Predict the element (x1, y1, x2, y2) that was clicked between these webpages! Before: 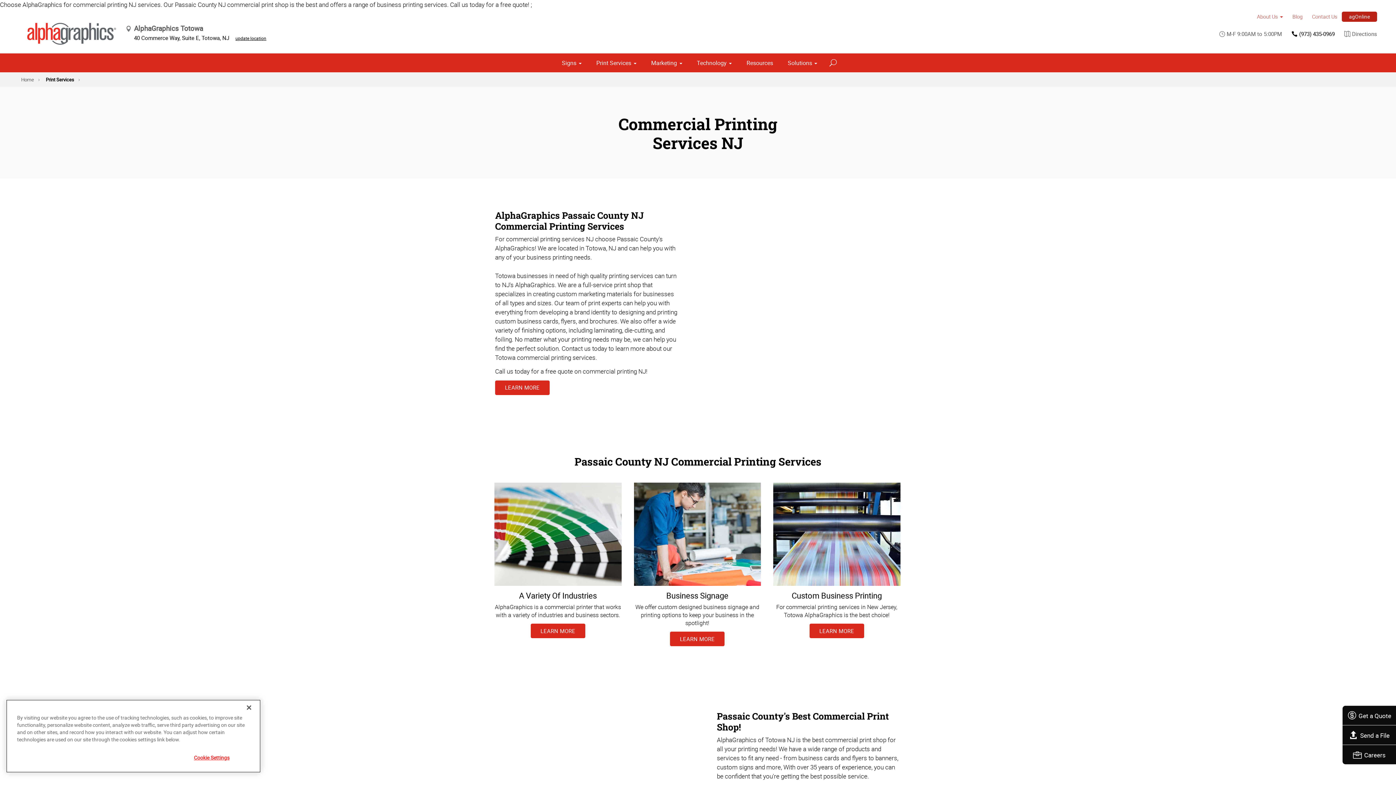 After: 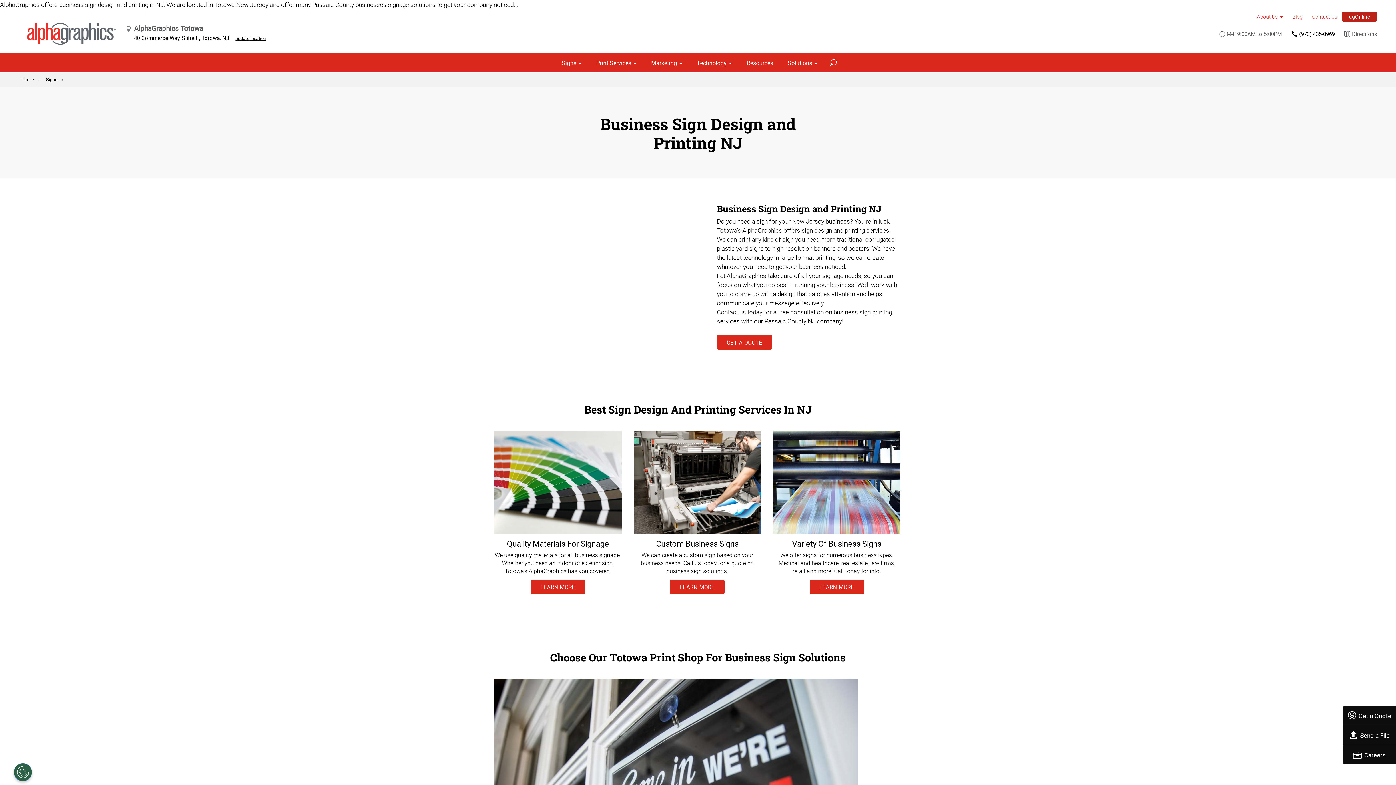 Action: bbox: (670, 632, 724, 646) label: LEARN MORE